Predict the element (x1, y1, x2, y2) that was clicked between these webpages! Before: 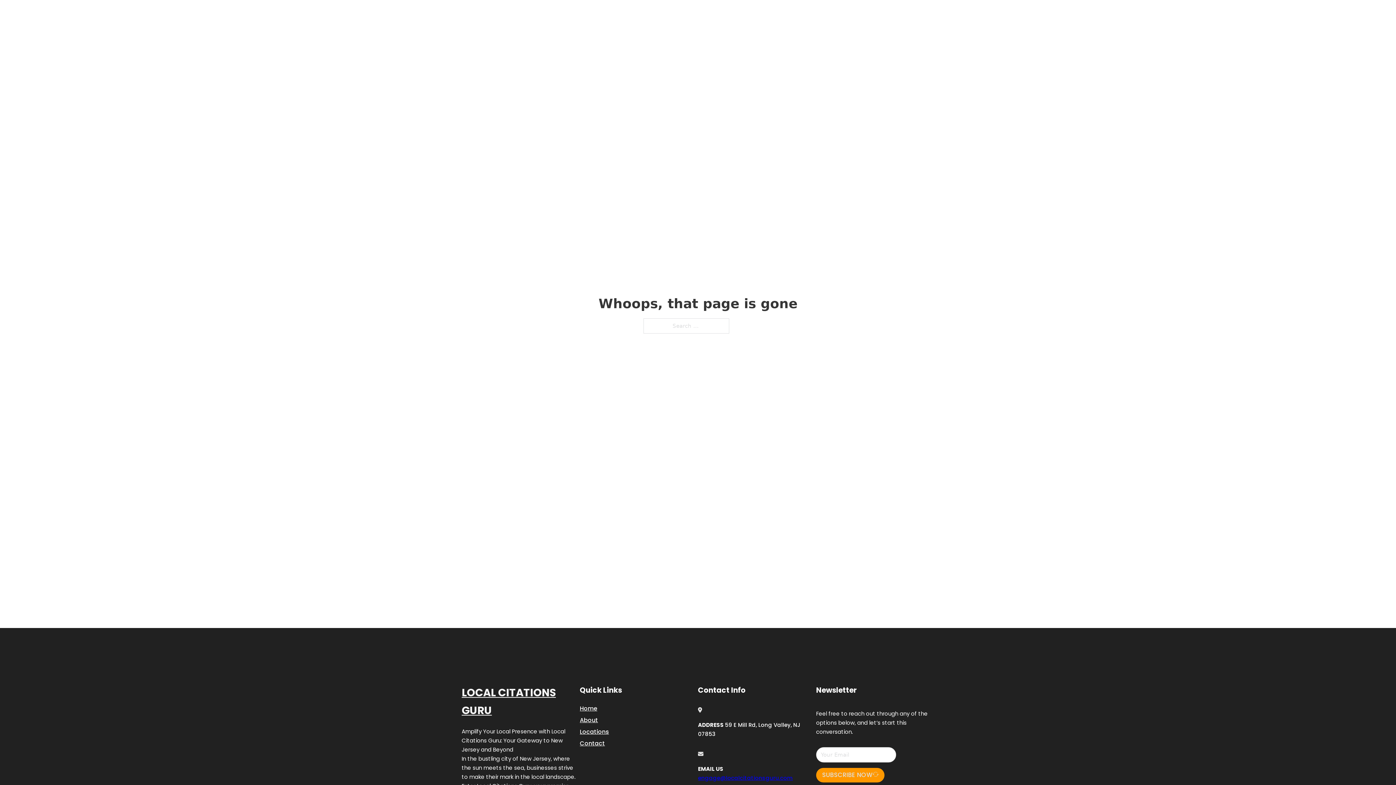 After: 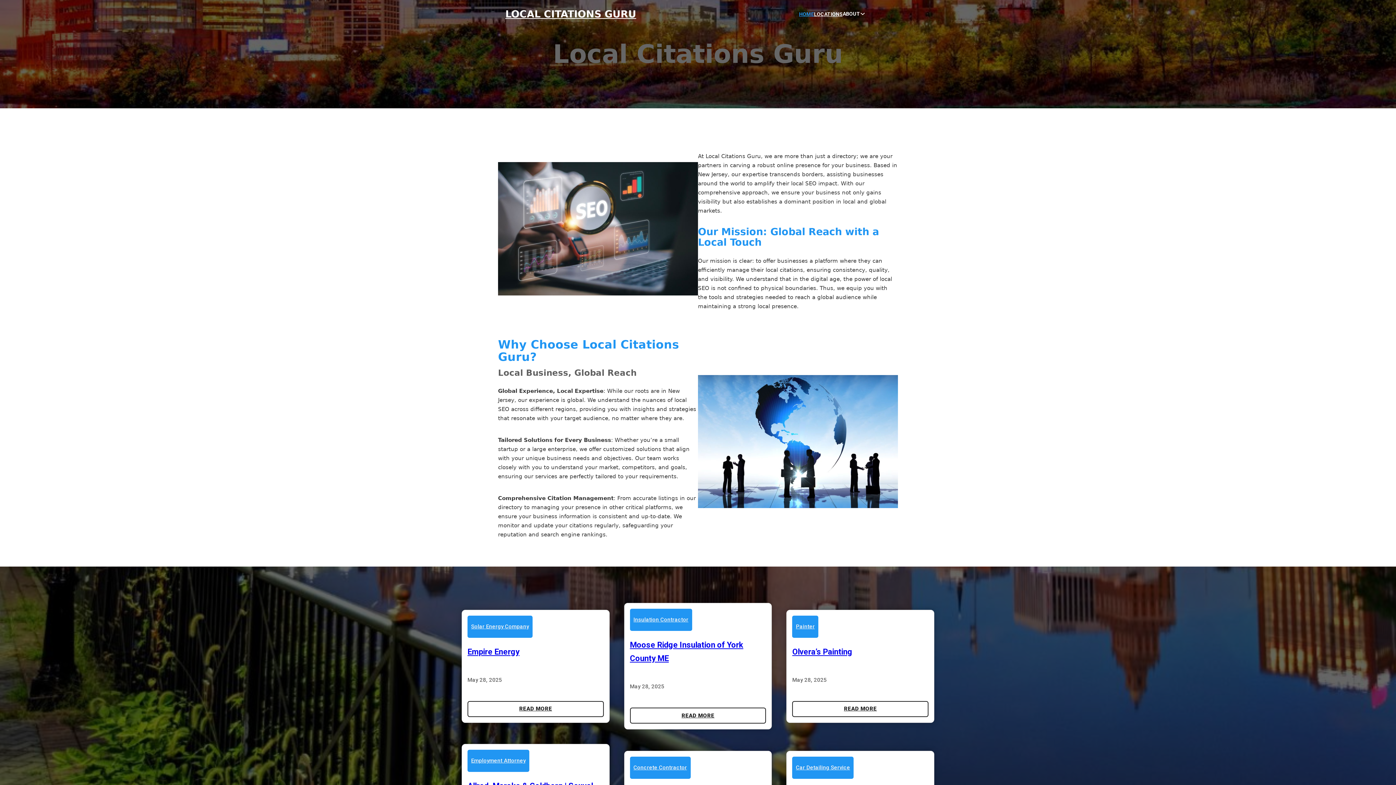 Action: bbox: (461, 684, 580, 719) label: LOCAL CITATIONS GURU